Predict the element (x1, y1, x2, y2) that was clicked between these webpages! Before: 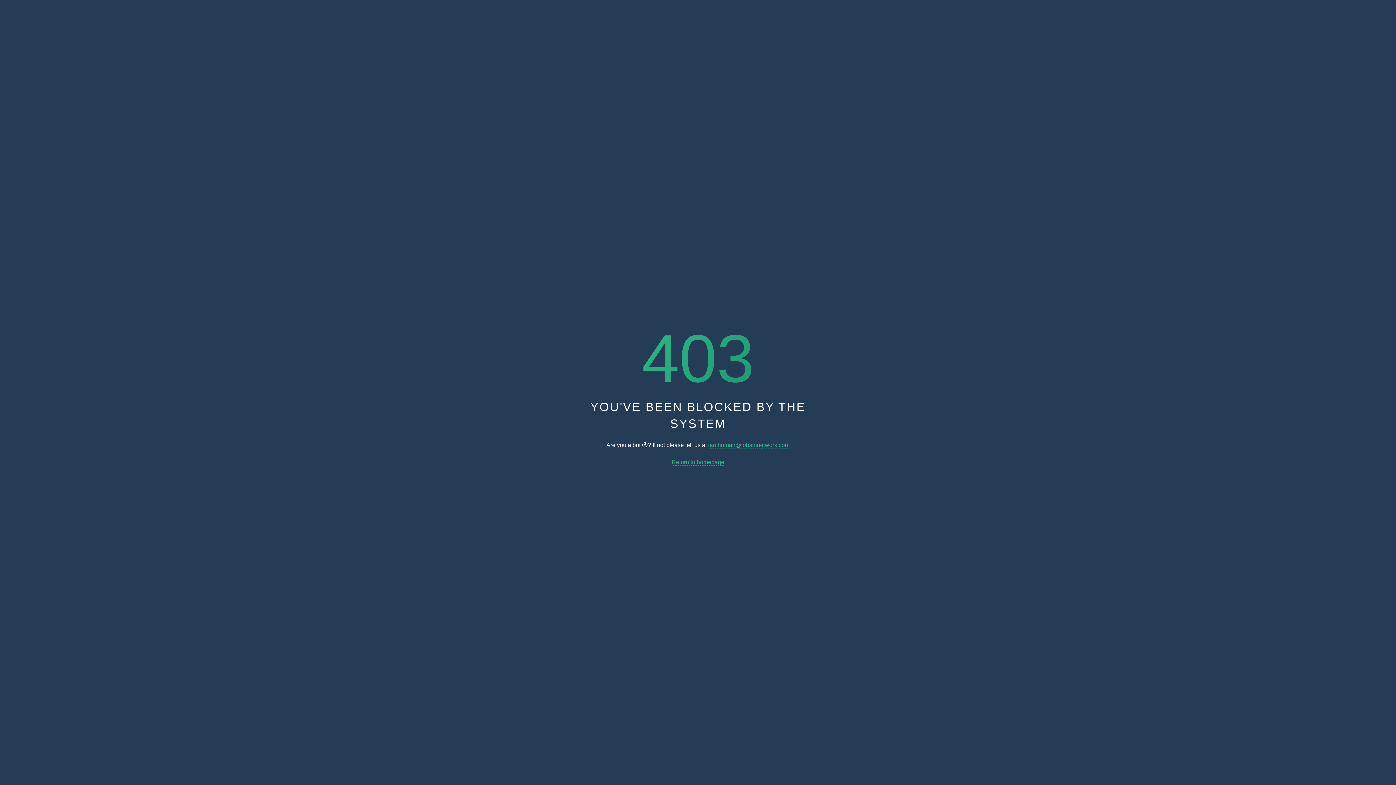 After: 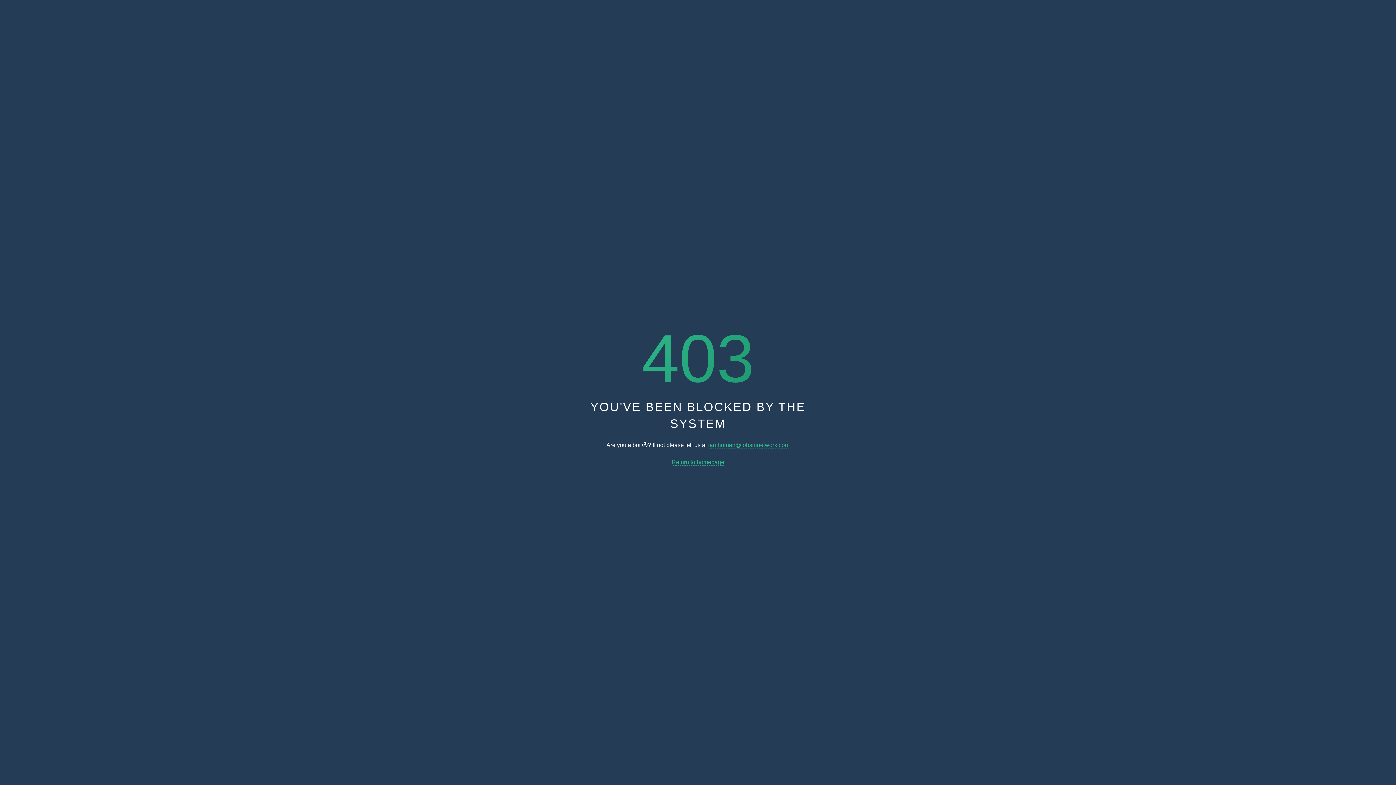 Action: label: iamhuman@jobsinnetwork.com bbox: (708, 442, 789, 448)